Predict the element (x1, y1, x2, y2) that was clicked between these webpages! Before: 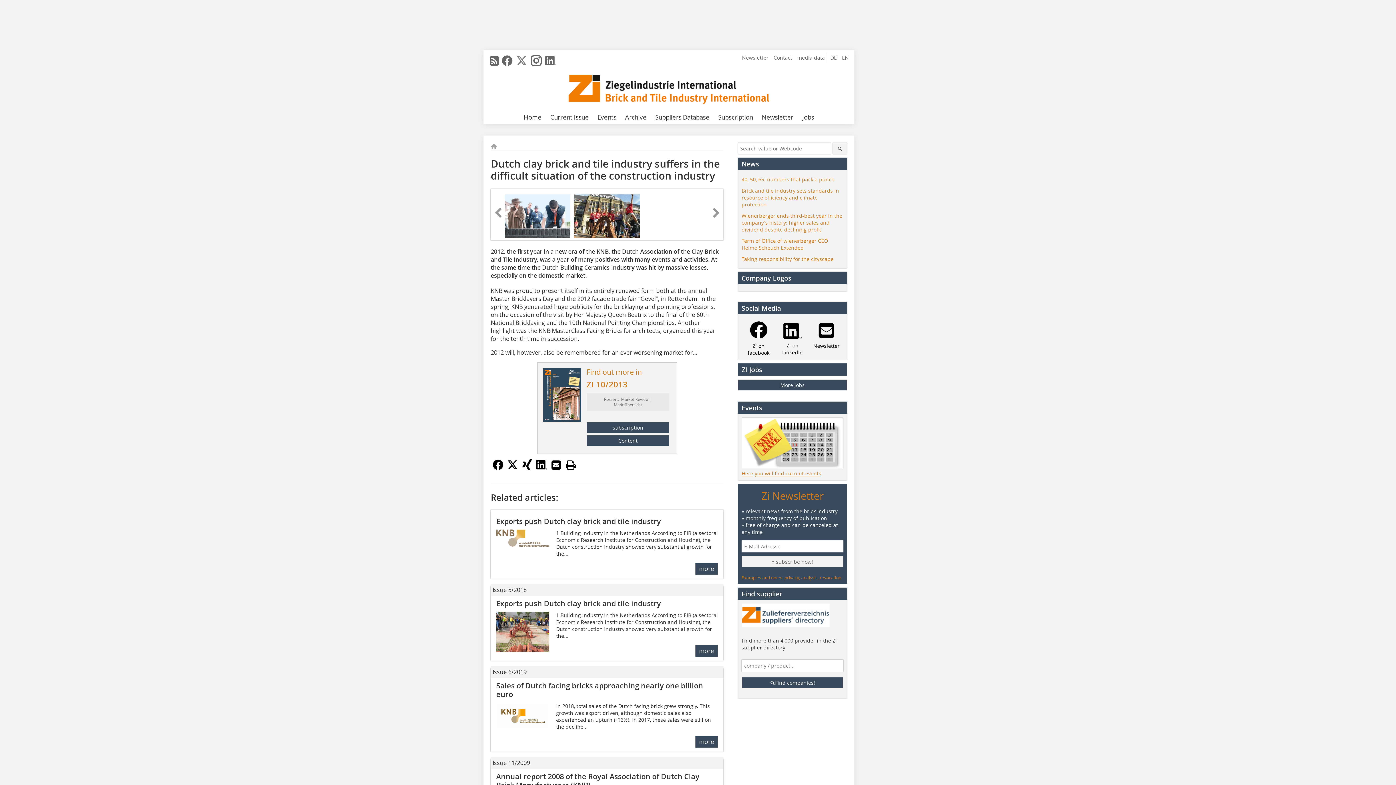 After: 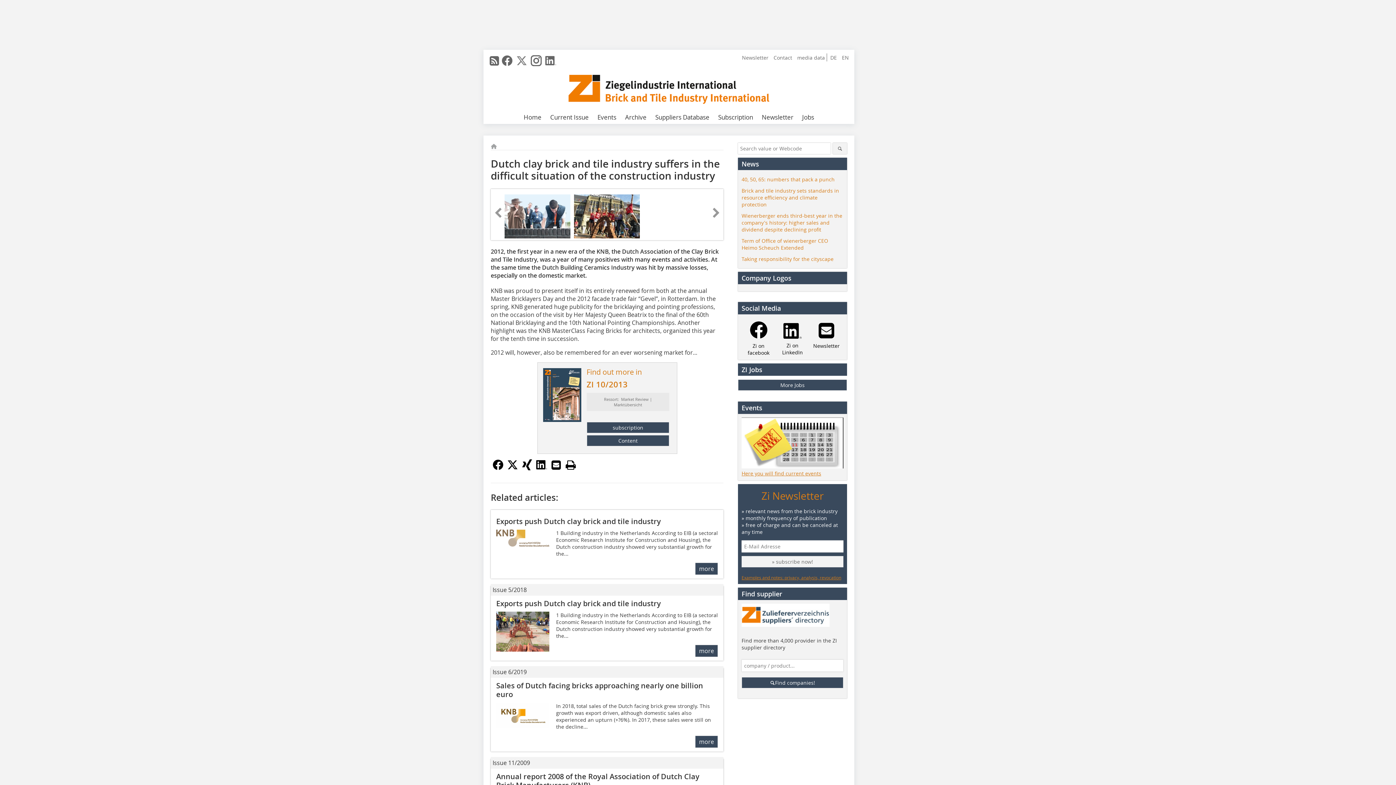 Action: label: EN bbox: (840, 54, 850, 61)